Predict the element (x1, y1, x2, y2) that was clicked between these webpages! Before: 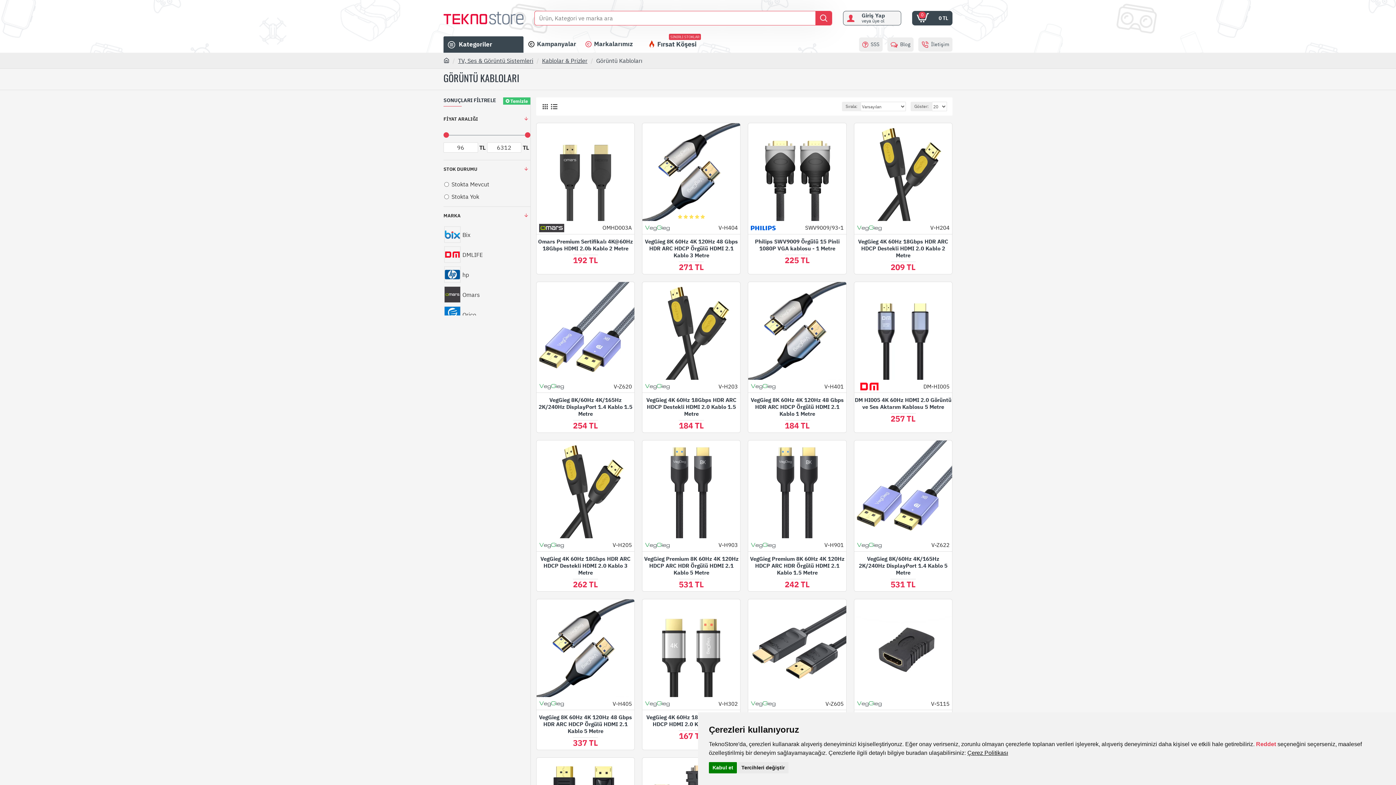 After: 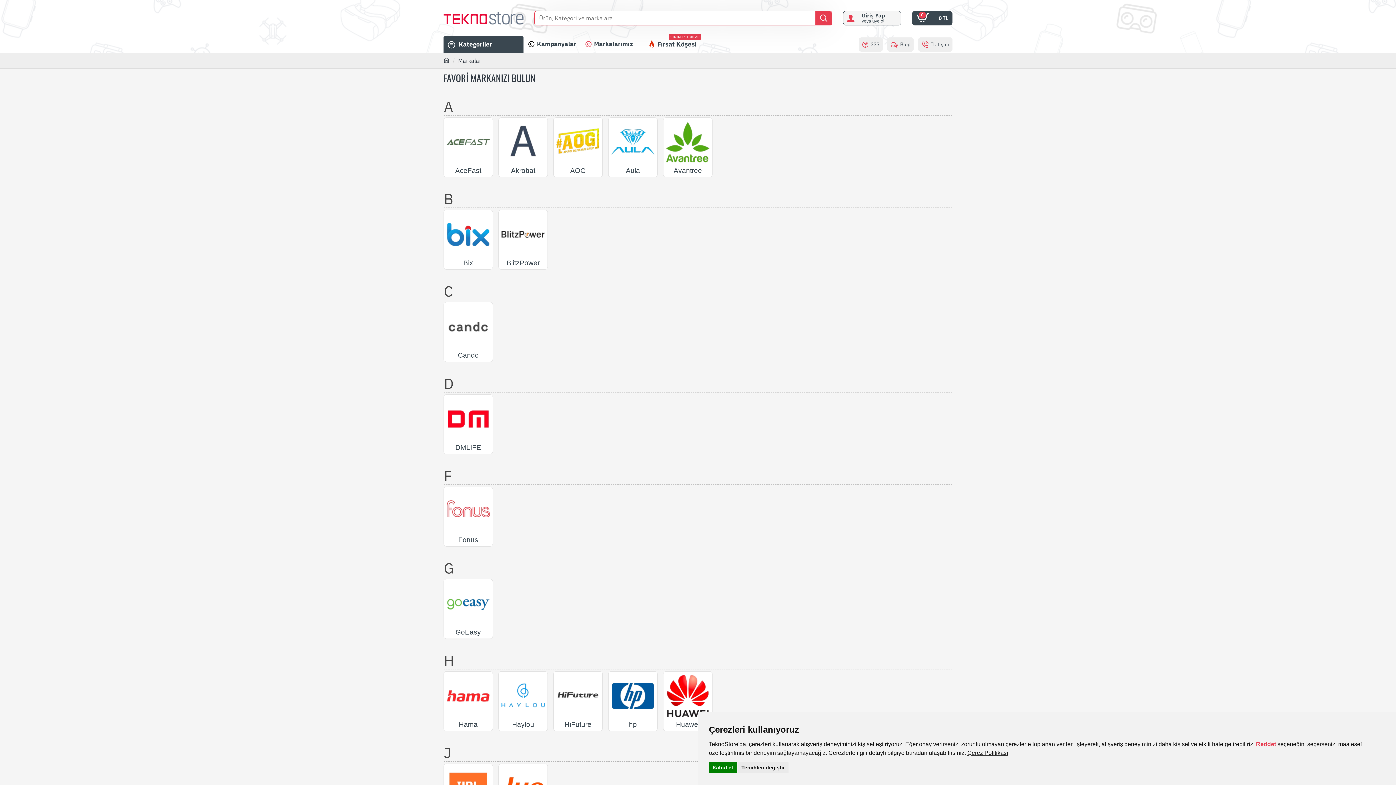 Action: label: Markalarımız bbox: (580, 36, 637, 52)